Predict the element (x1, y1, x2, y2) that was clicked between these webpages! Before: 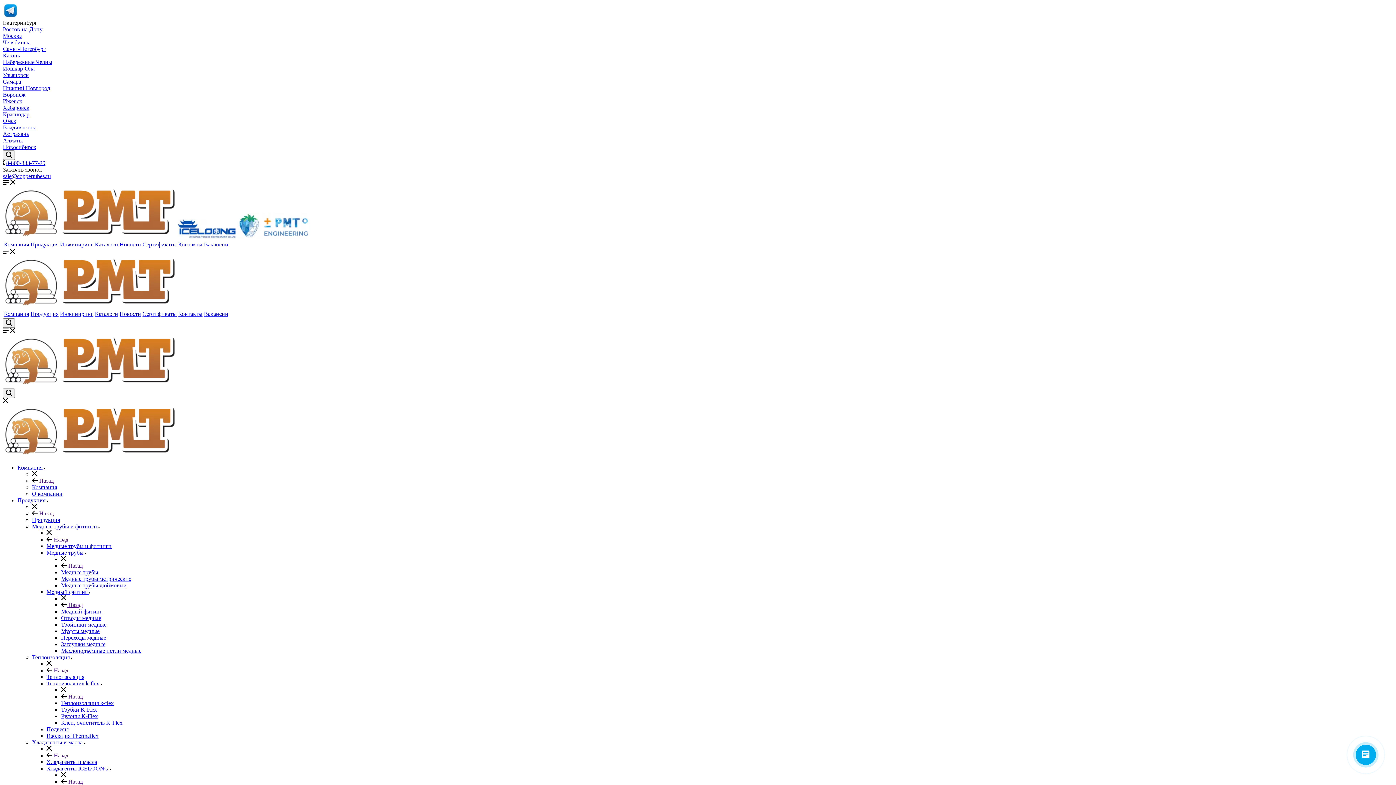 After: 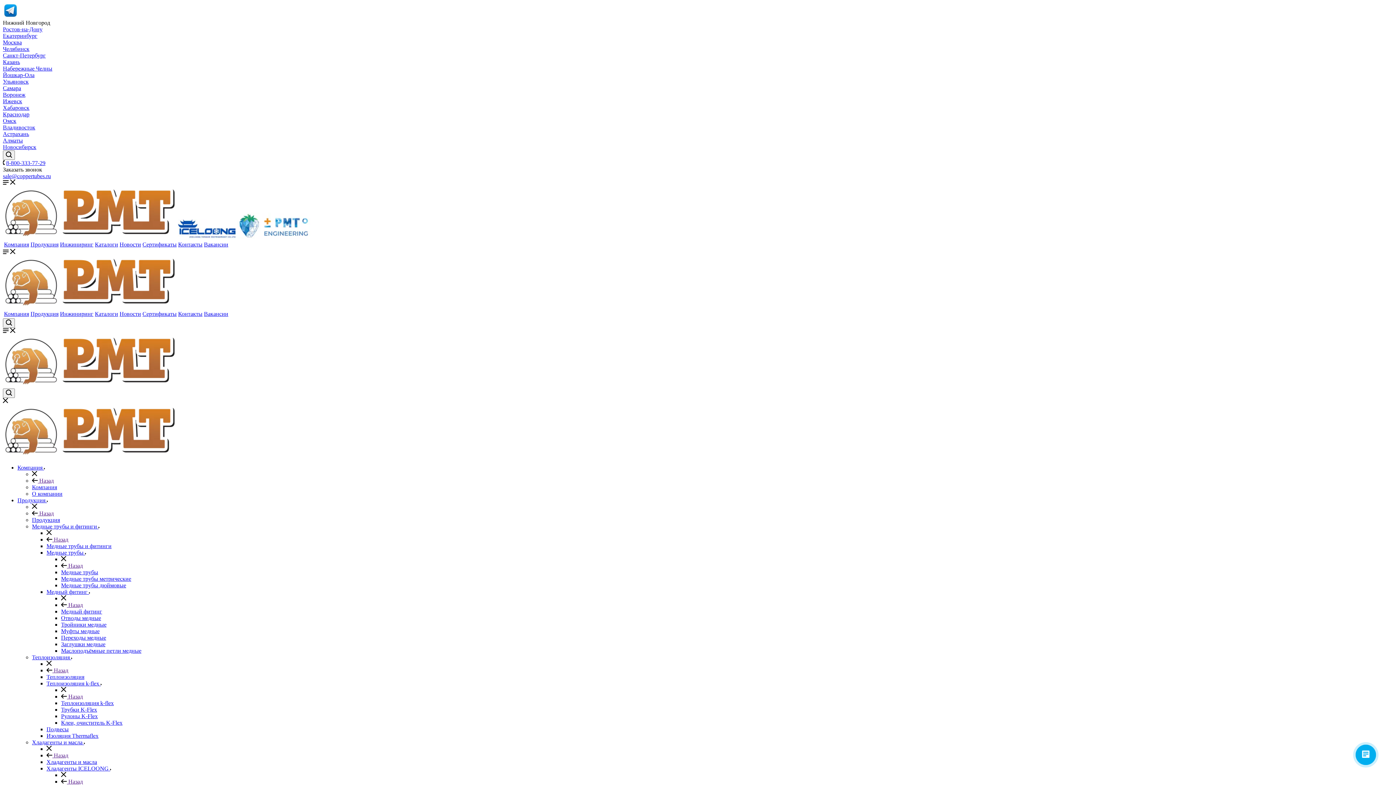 Action: bbox: (2, 85, 50, 91) label: Нижний Новгород